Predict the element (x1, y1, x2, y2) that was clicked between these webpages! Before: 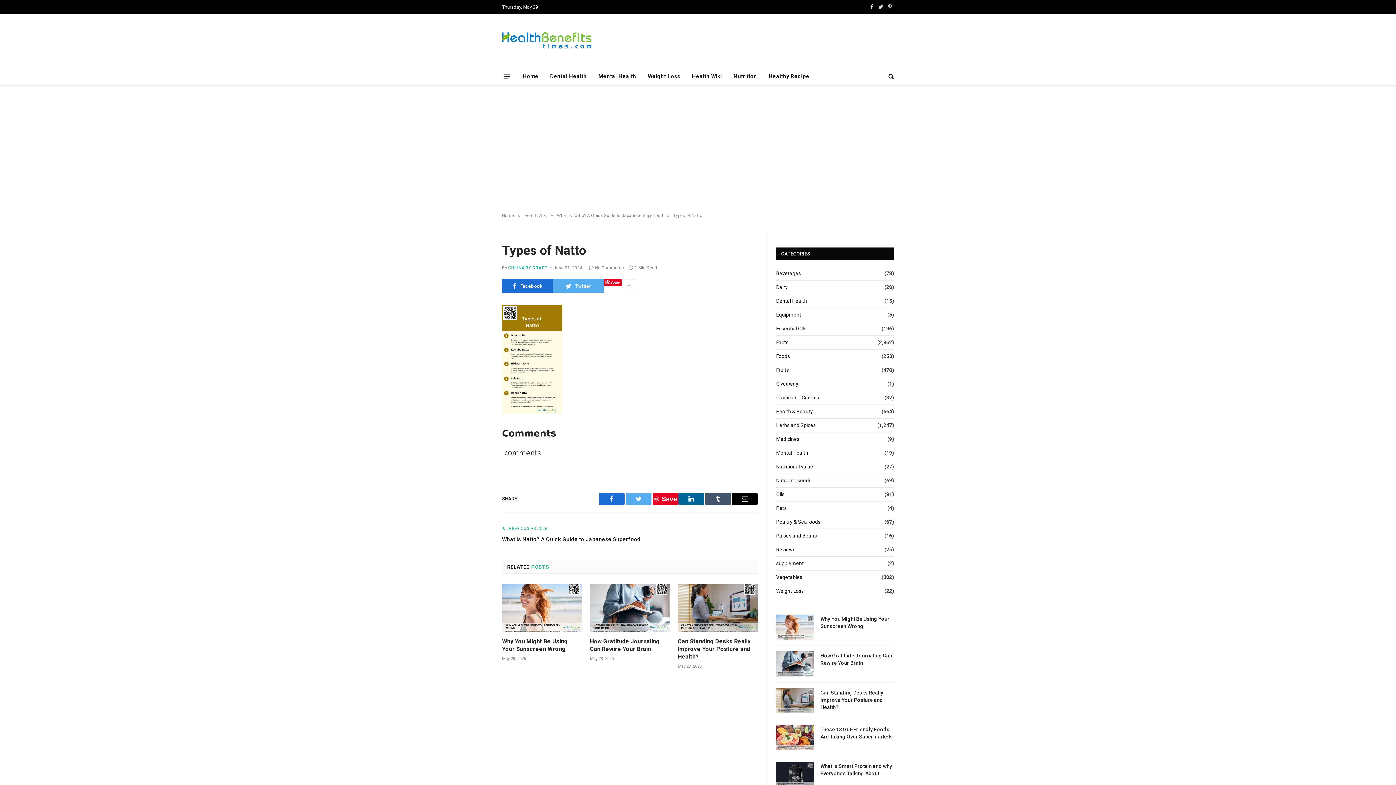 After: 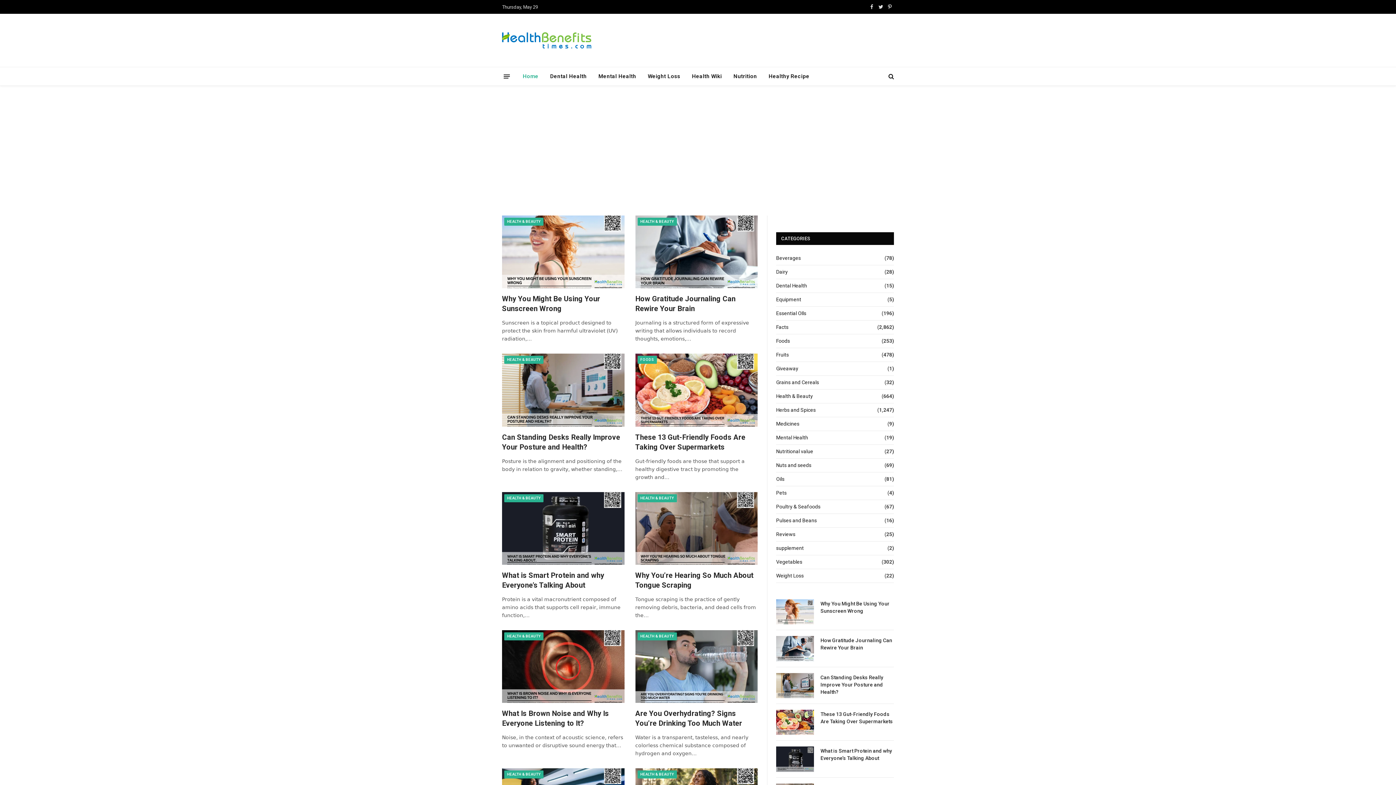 Action: bbox: (502, 27, 591, 53)